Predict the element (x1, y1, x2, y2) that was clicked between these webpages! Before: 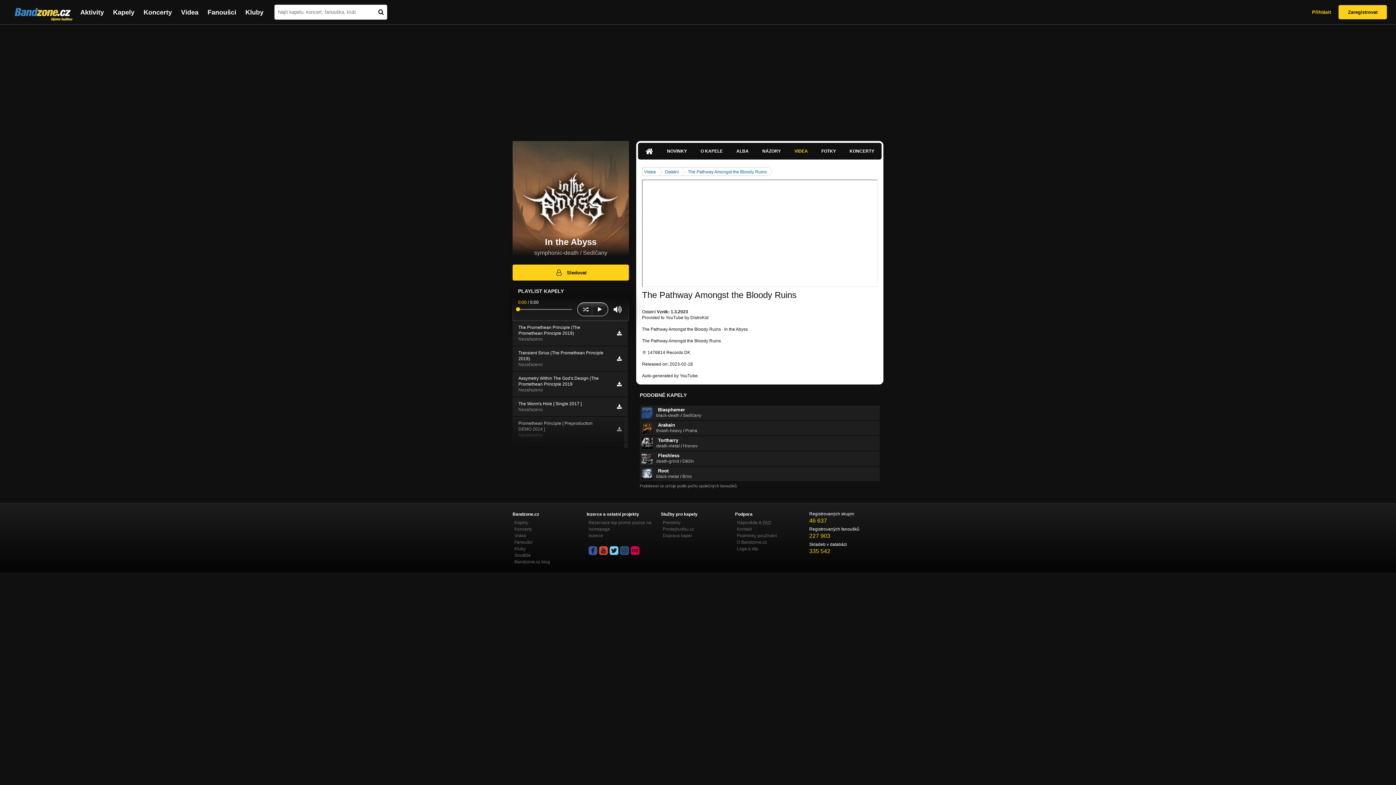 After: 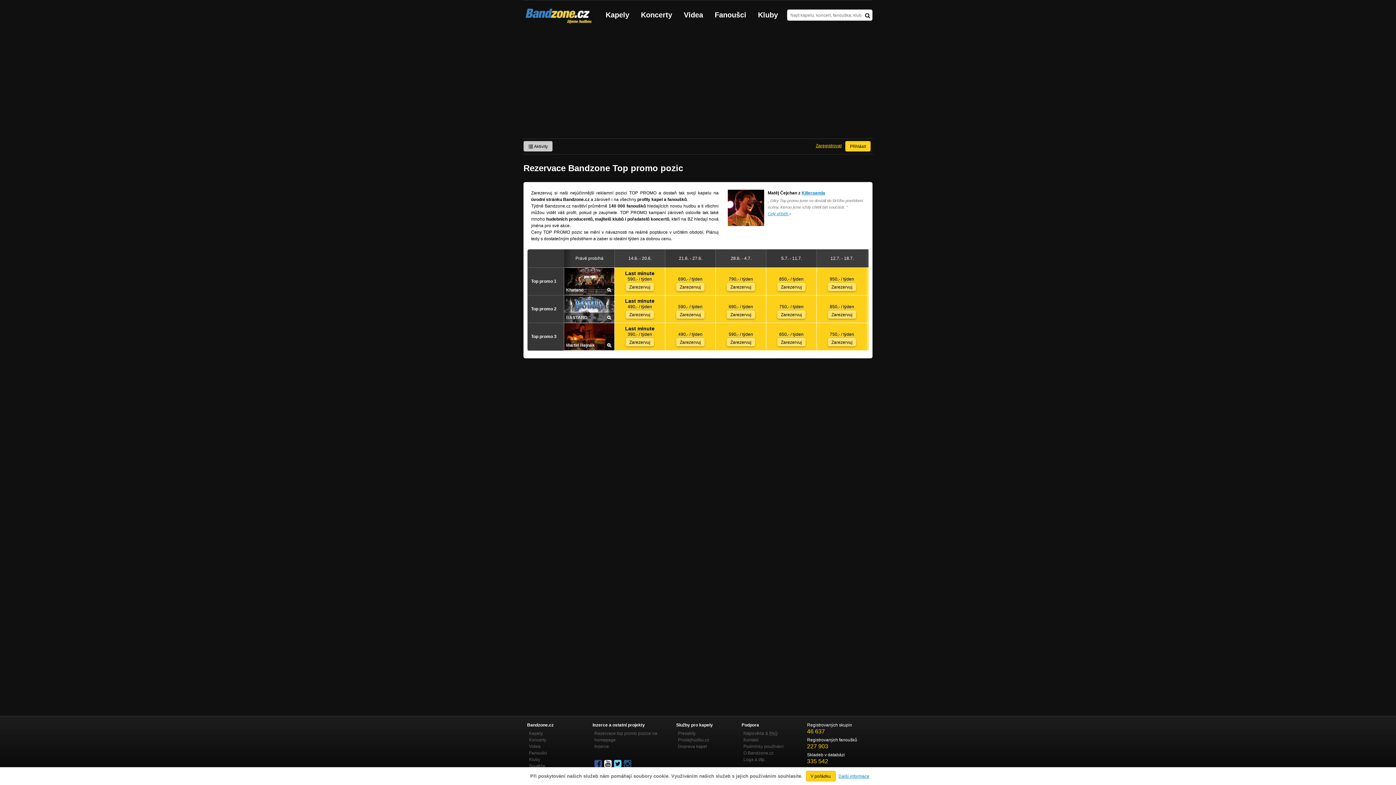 Action: bbox: (588, 519, 661, 532) label: Rezervace top promo pozice na homepage